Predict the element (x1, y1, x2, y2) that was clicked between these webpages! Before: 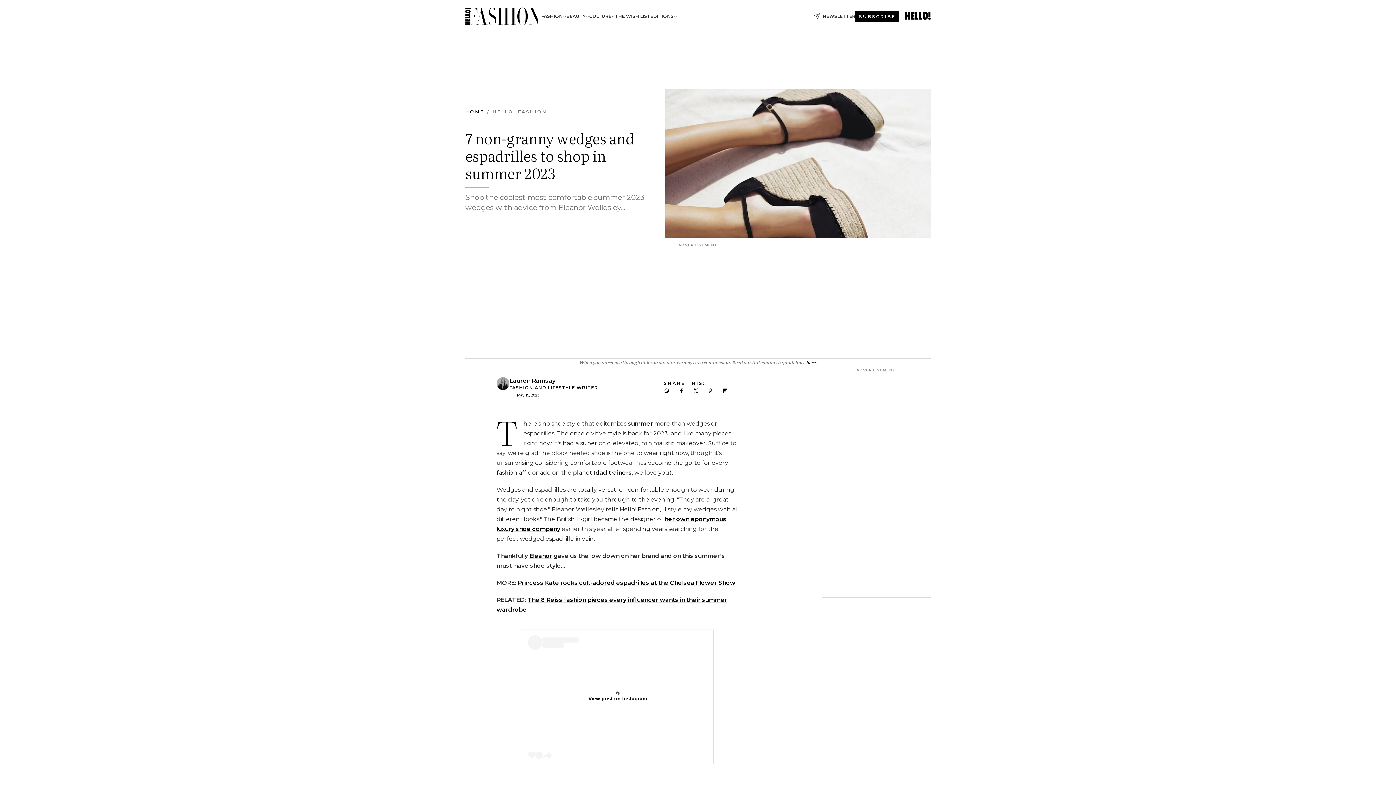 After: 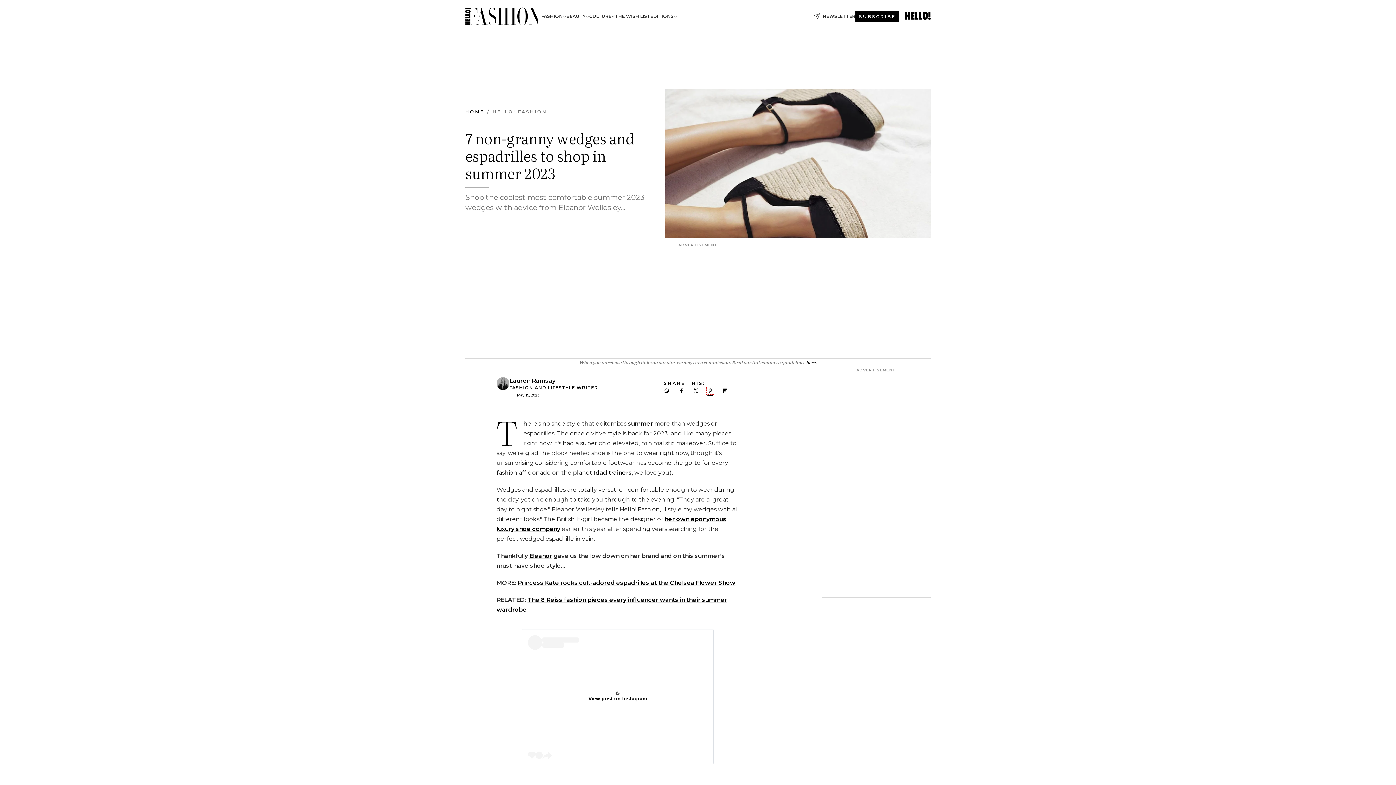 Action: label: Follow us on Pinterest bbox: (707, 387, 713, 393)